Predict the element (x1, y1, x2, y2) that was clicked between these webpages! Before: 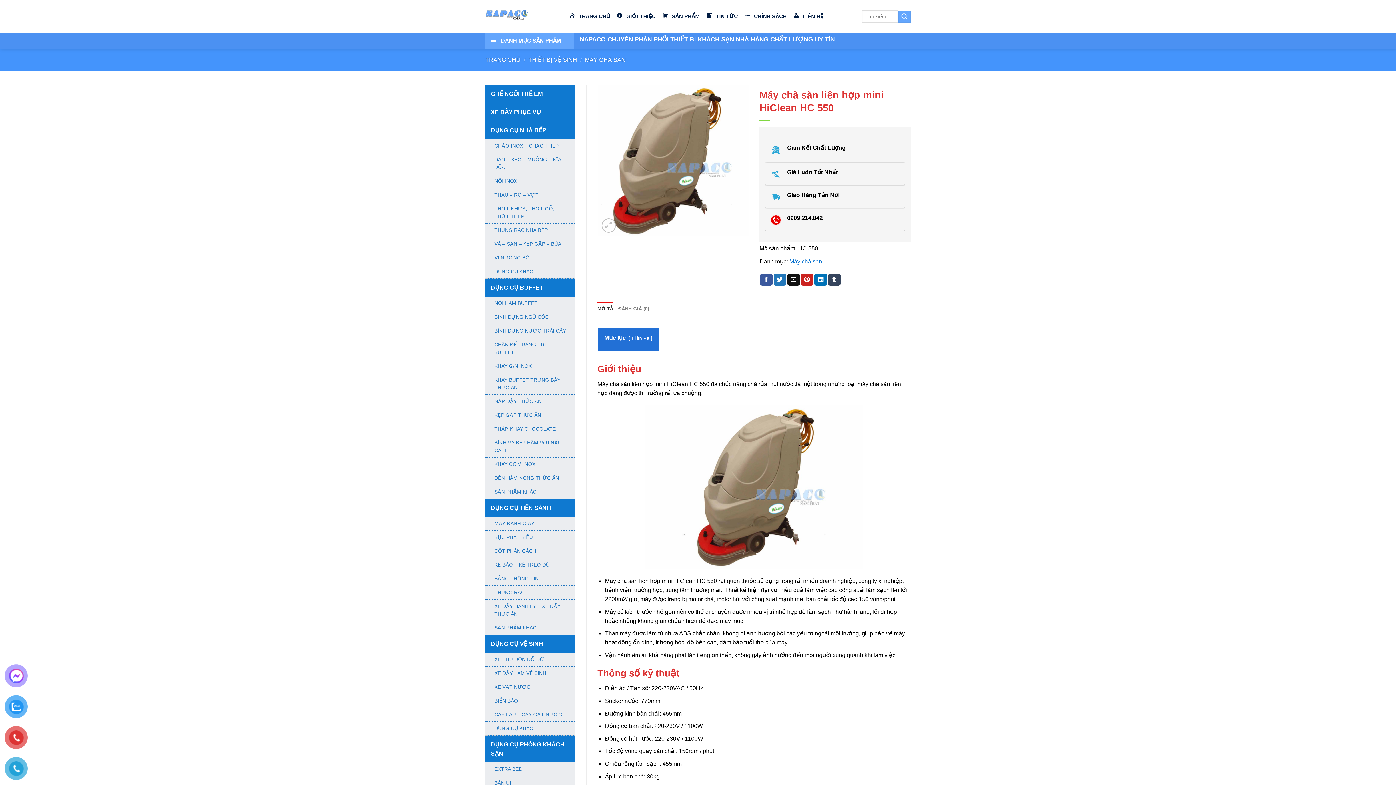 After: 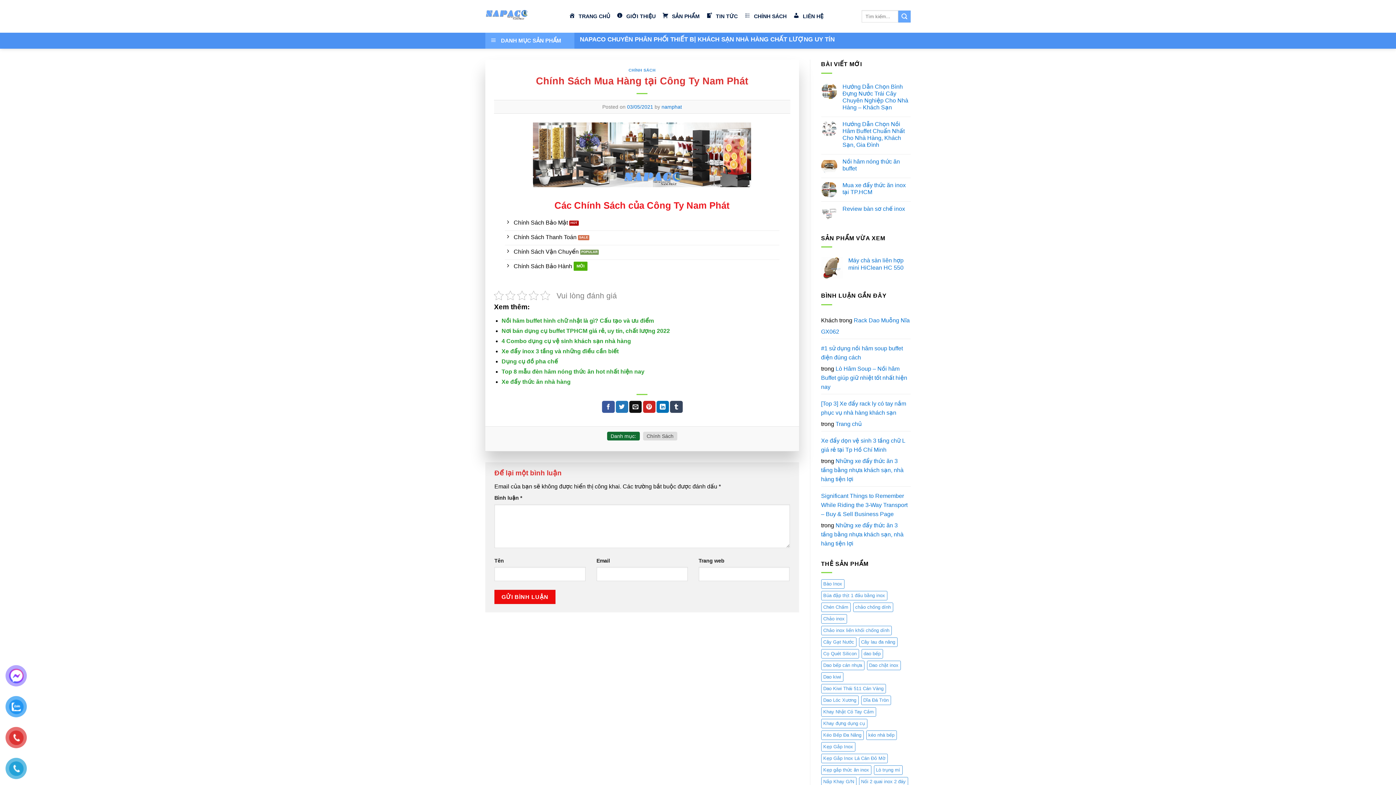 Action: label: CHÍNH SÁCH bbox: (744, 9, 786, 22)